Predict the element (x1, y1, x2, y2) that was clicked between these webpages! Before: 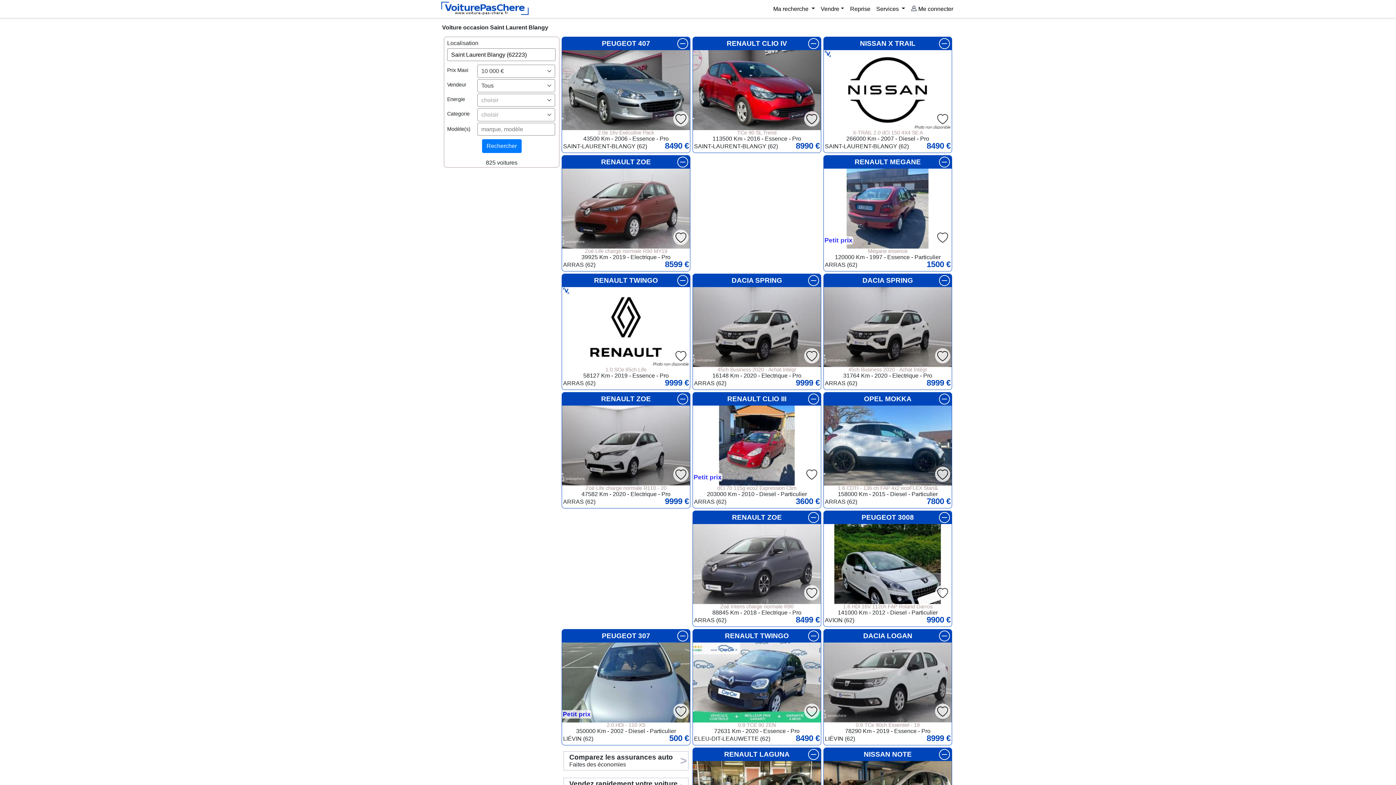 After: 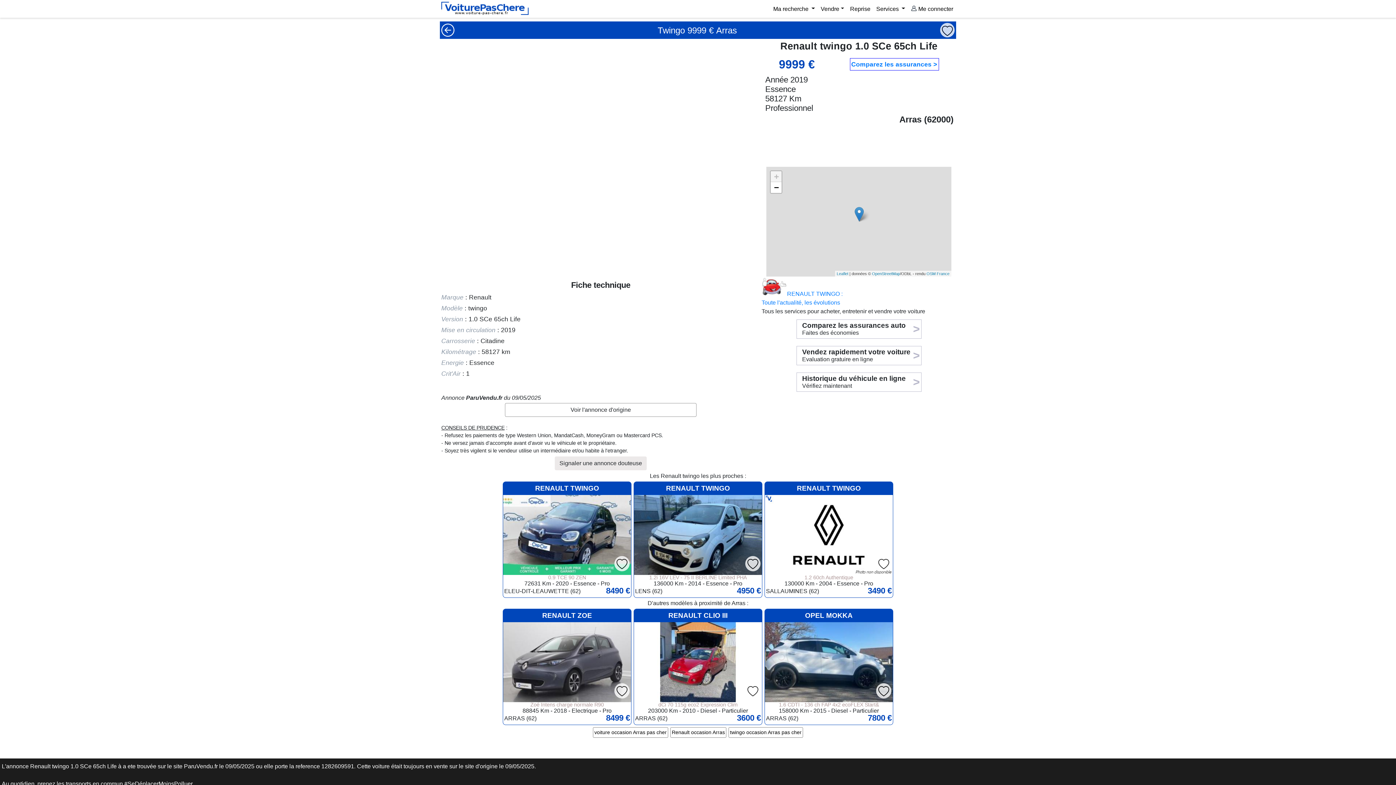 Action: bbox: (562, 287, 690, 379) label: 1.0 SCe 65ch Life
58127 Km - 2019 - Essence - Pro